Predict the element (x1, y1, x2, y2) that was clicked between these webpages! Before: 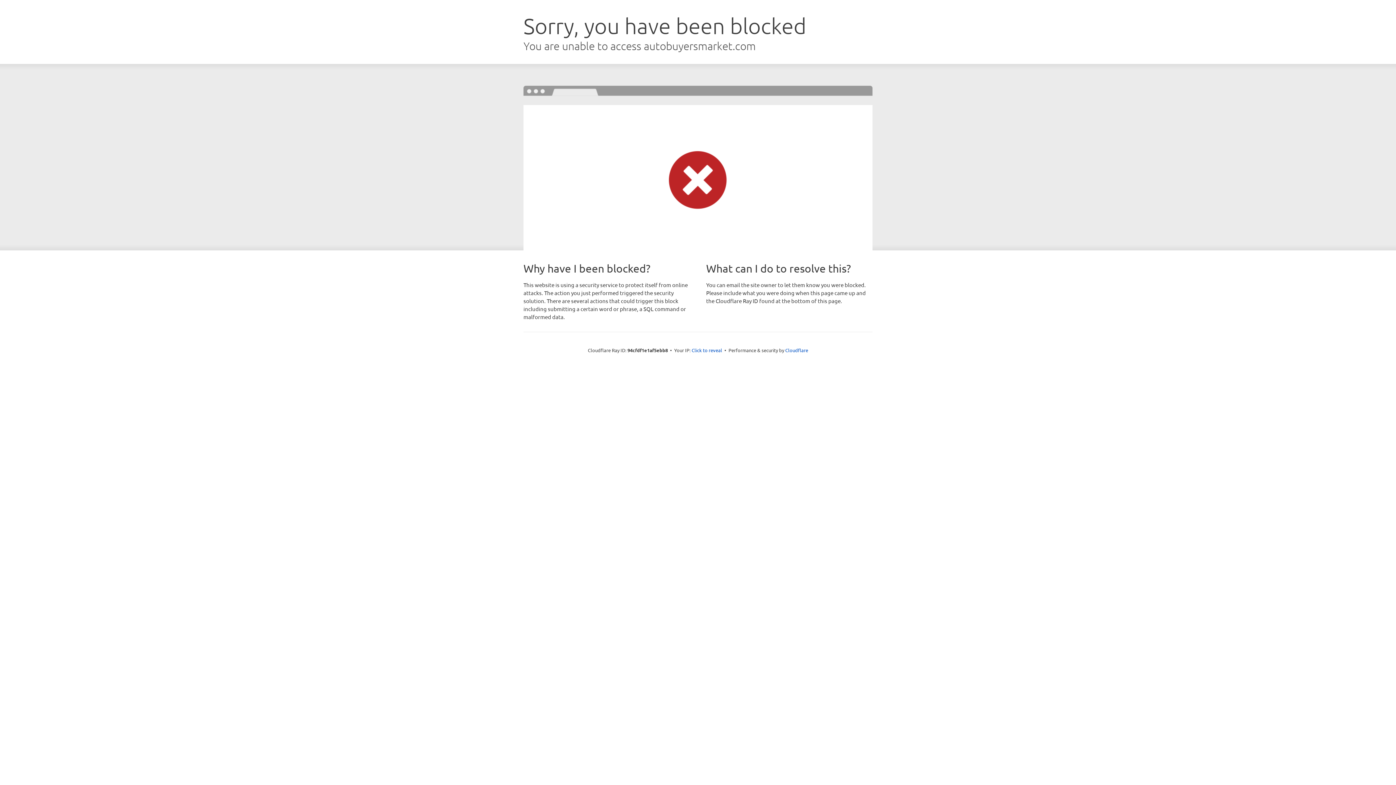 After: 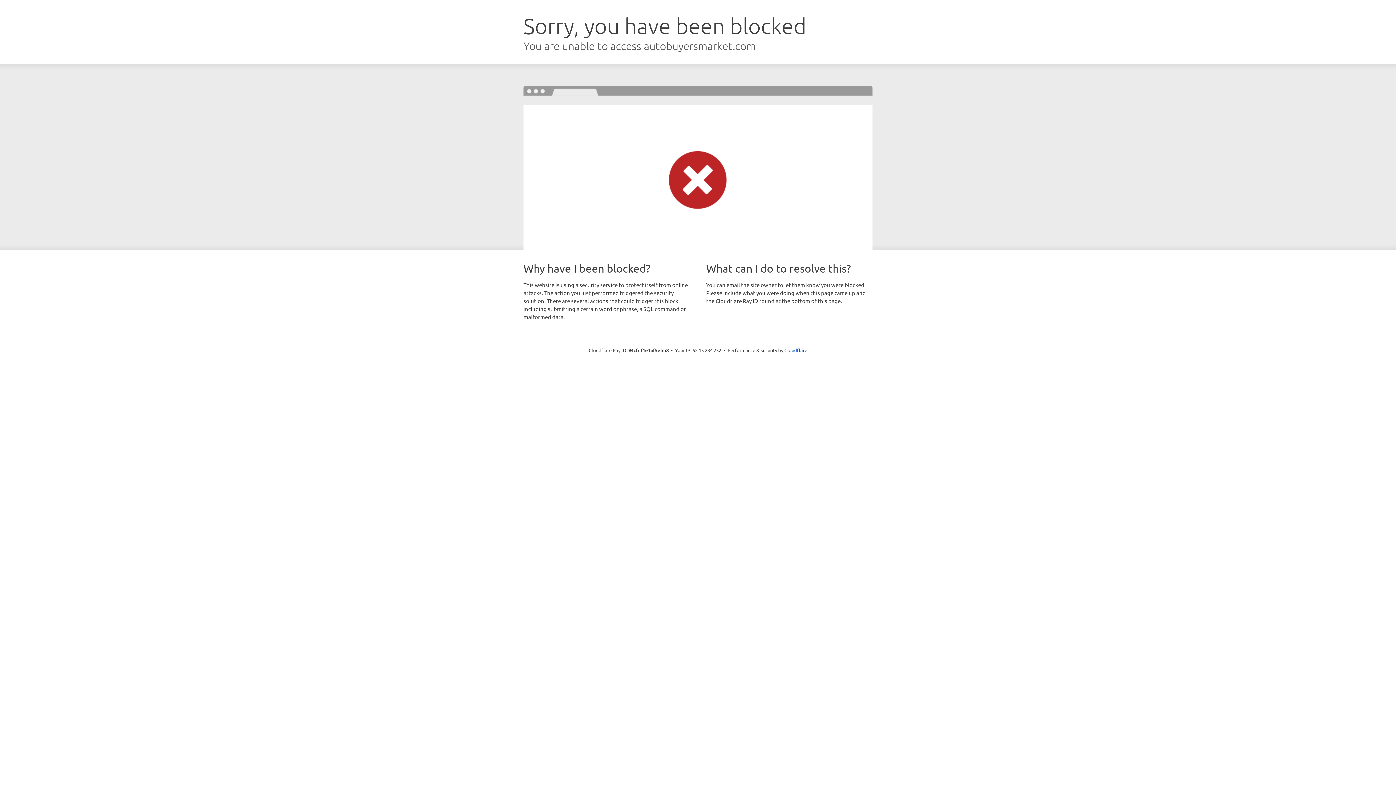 Action: label: Click to reveal bbox: (691, 346, 722, 353)